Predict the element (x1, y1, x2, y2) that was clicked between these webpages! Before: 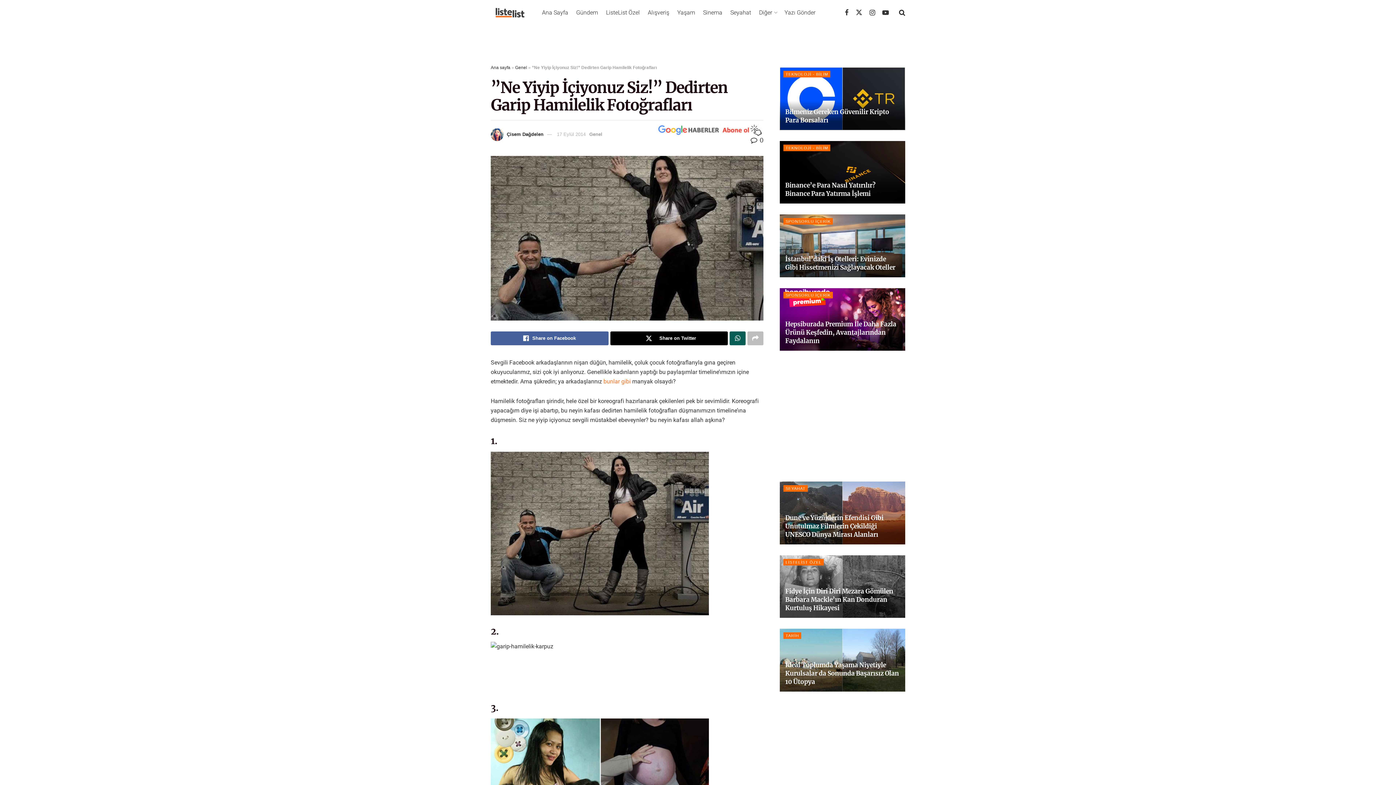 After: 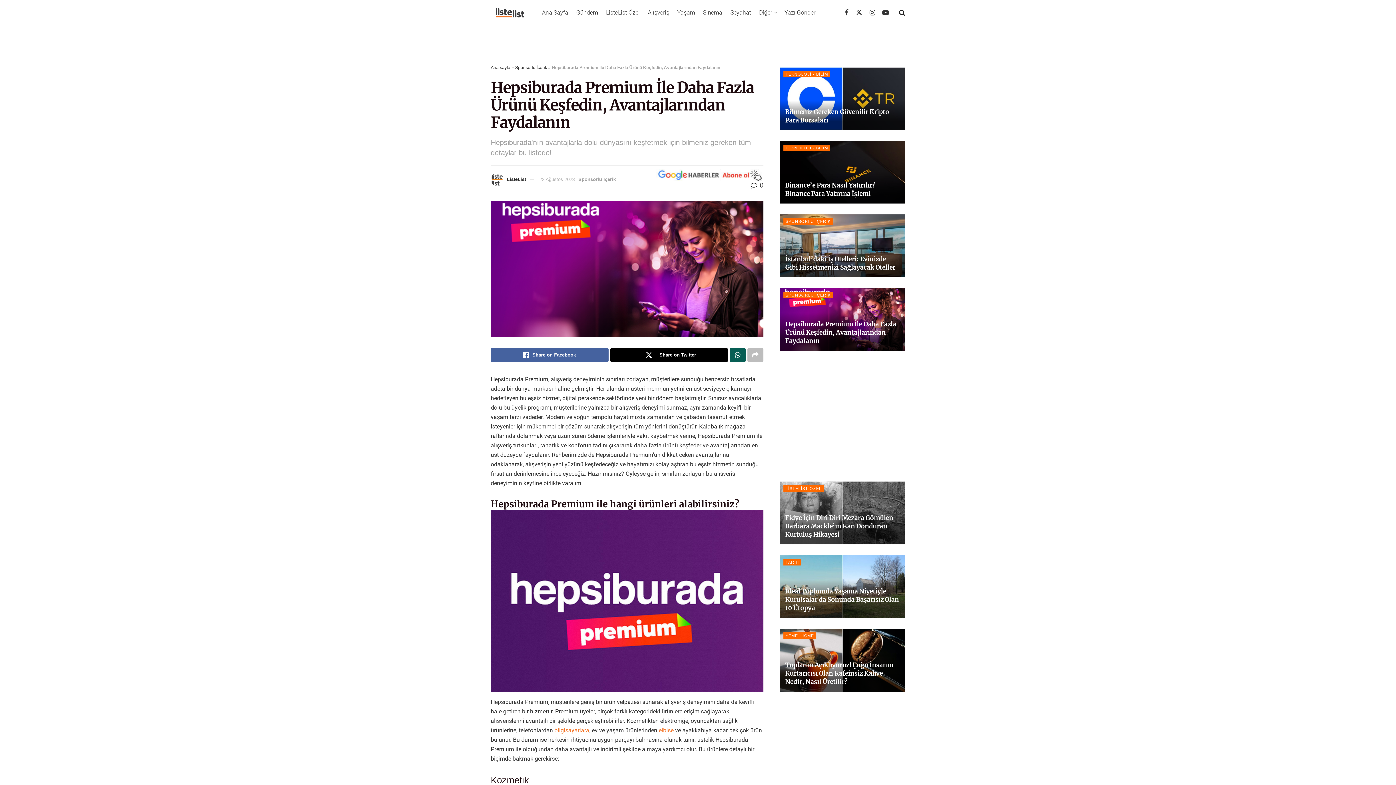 Action: label: Hepsiburada Premium İle Daha Fazla Ürünü Keşfedin, Avantajlarından Faydalanın bbox: (785, 320, 896, 345)